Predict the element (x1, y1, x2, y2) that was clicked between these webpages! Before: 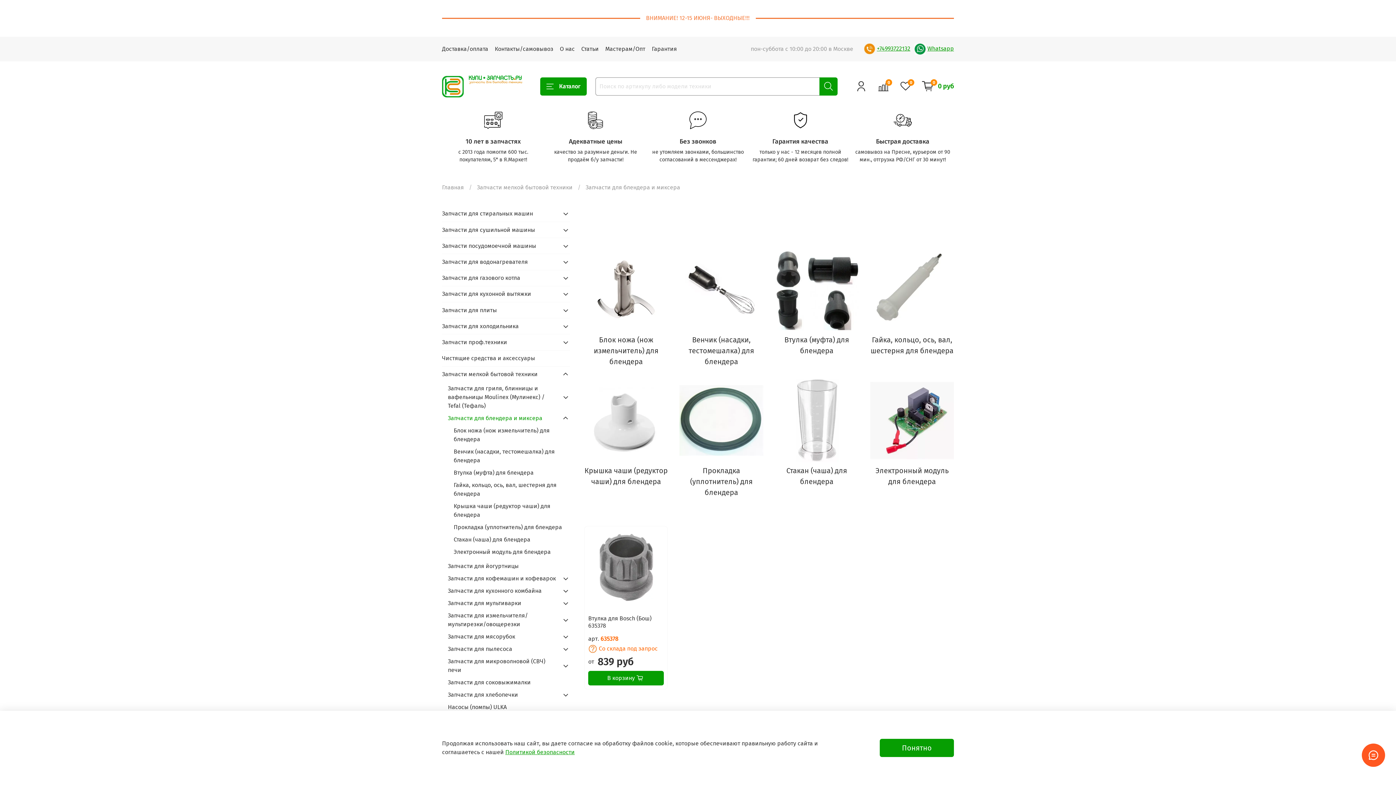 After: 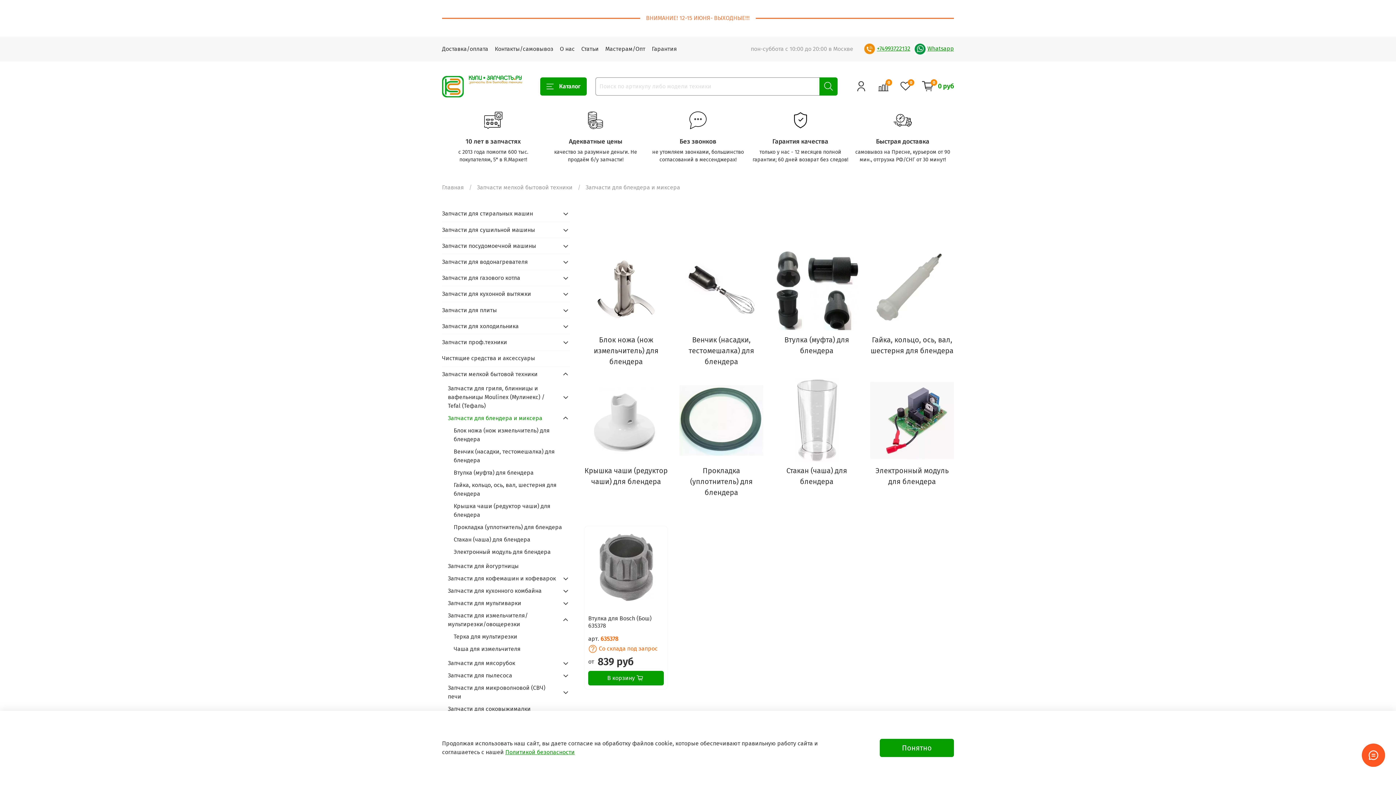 Action: bbox: (561, 615, 570, 624)